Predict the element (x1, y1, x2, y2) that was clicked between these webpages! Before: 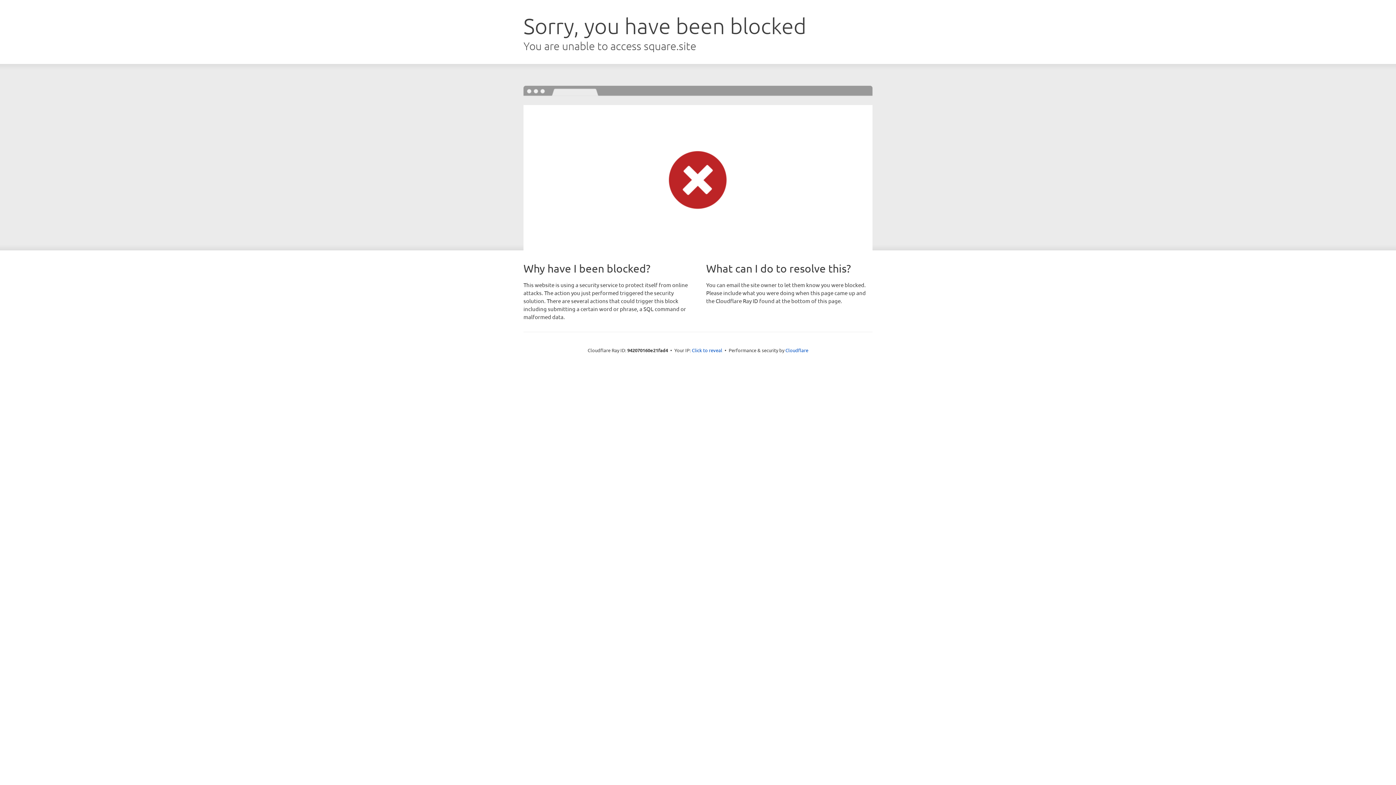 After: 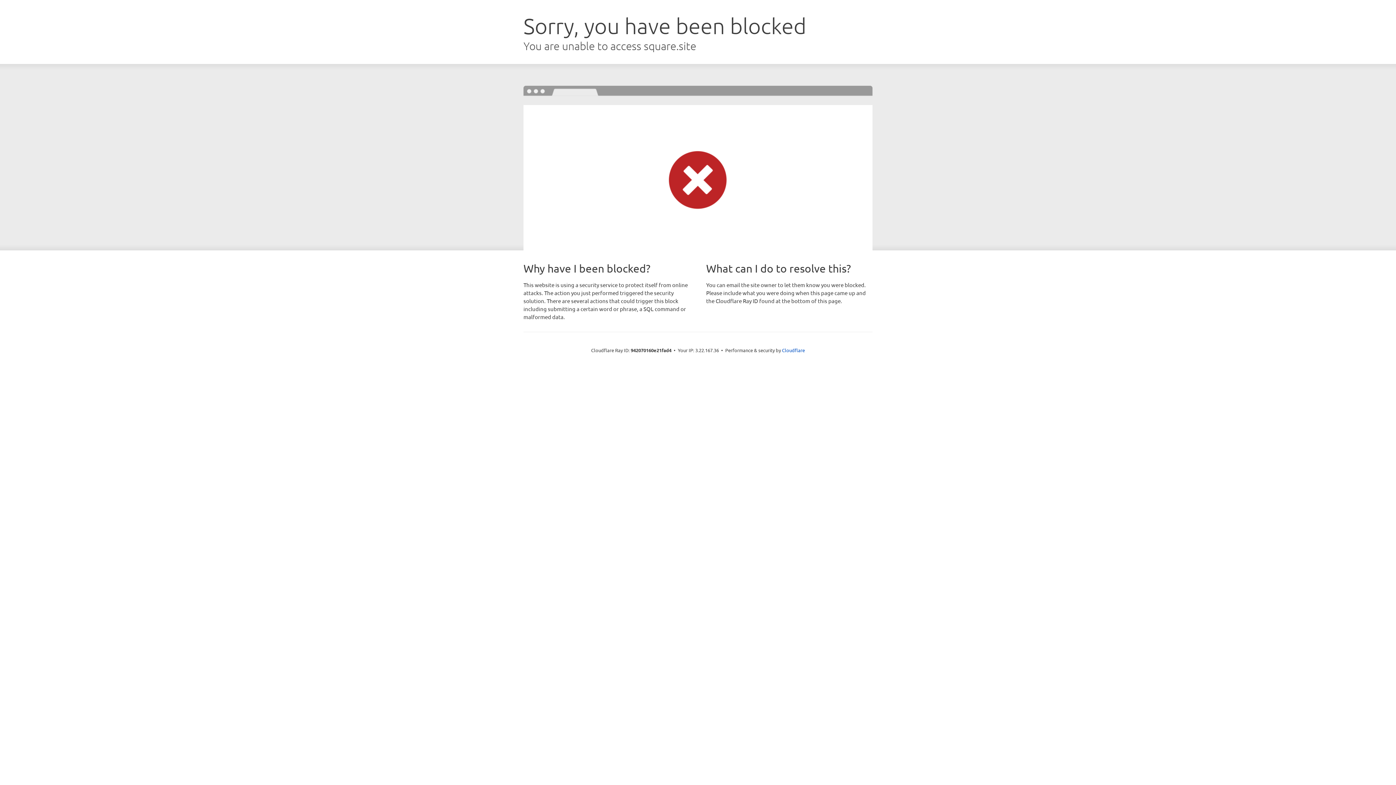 Action: bbox: (692, 346, 722, 353) label: Click to reveal